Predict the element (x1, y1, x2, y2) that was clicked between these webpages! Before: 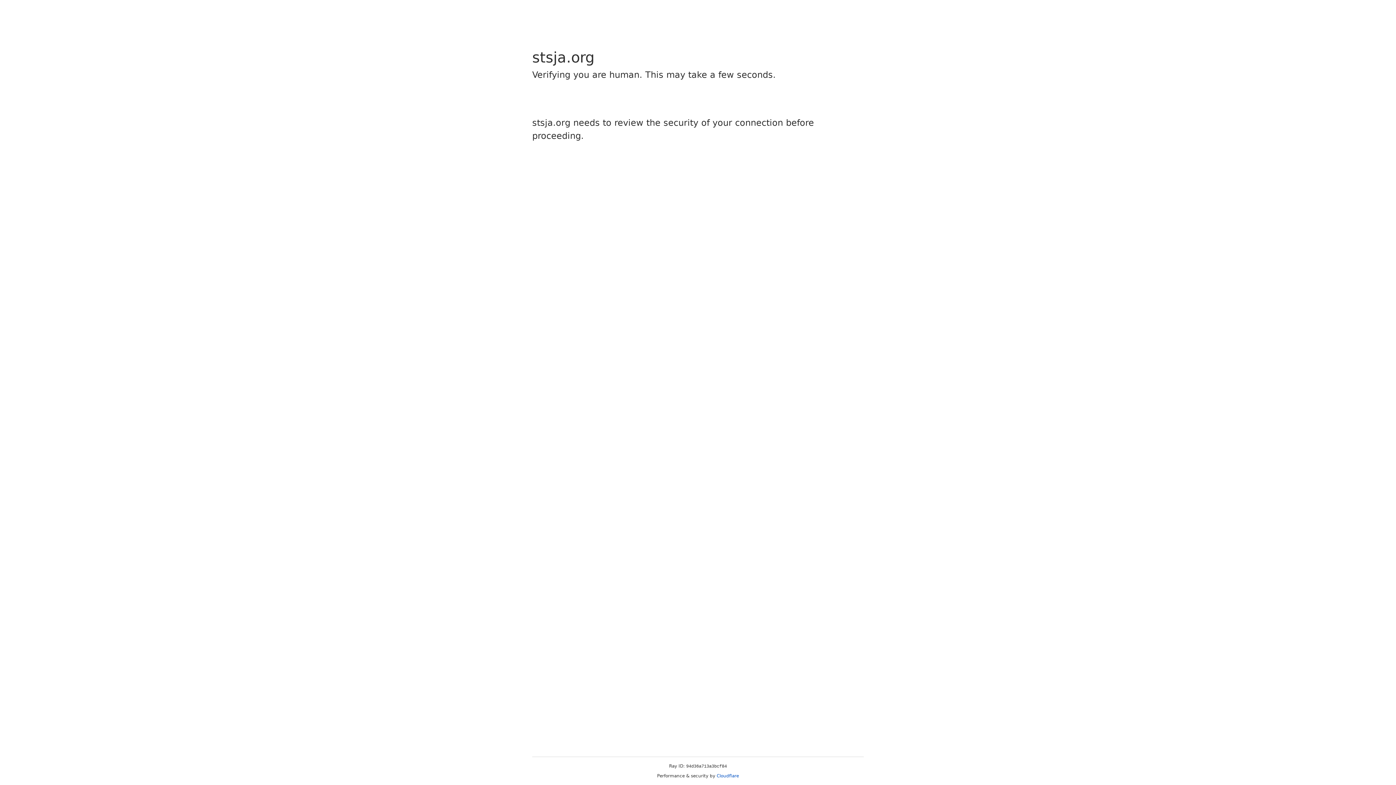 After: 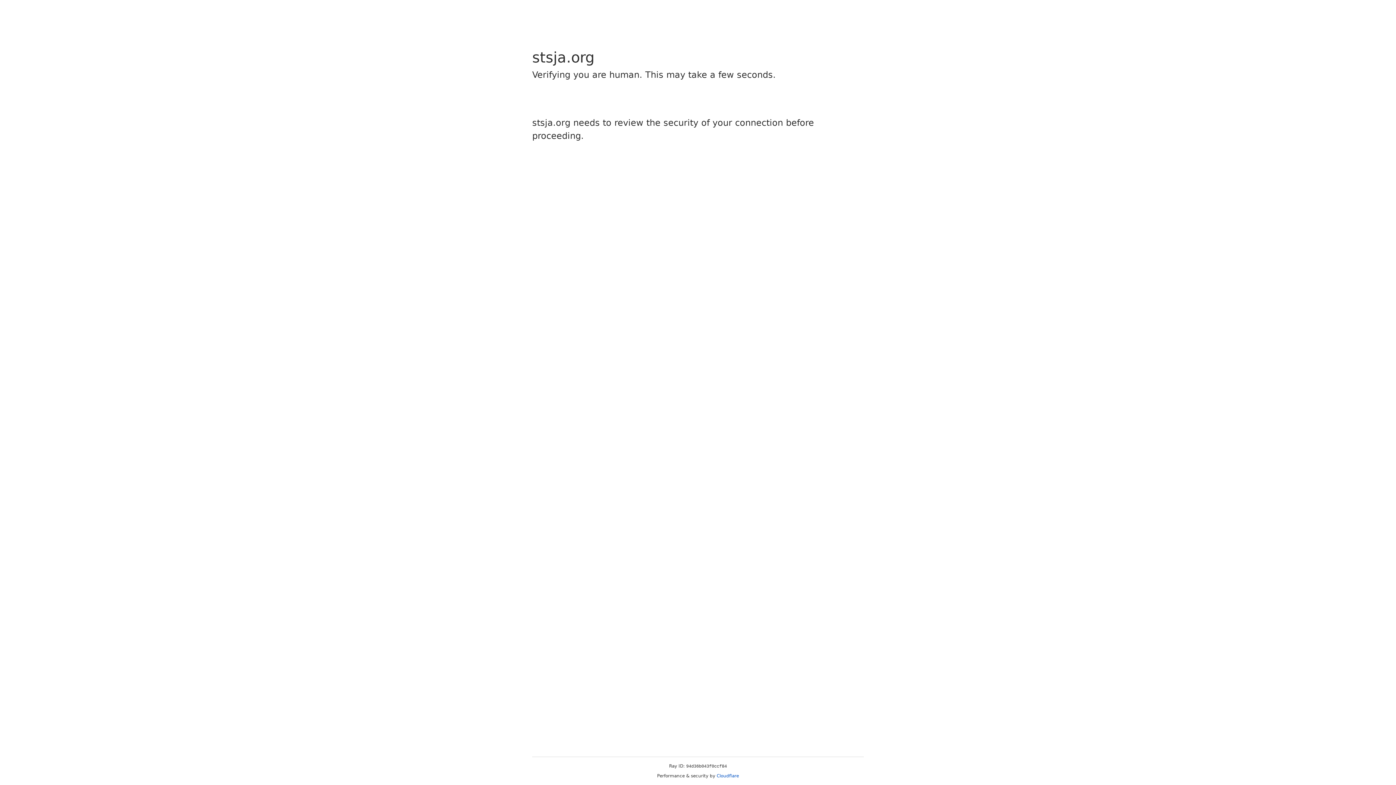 Action: bbox: (716, 773, 739, 778) label: Cloudflare